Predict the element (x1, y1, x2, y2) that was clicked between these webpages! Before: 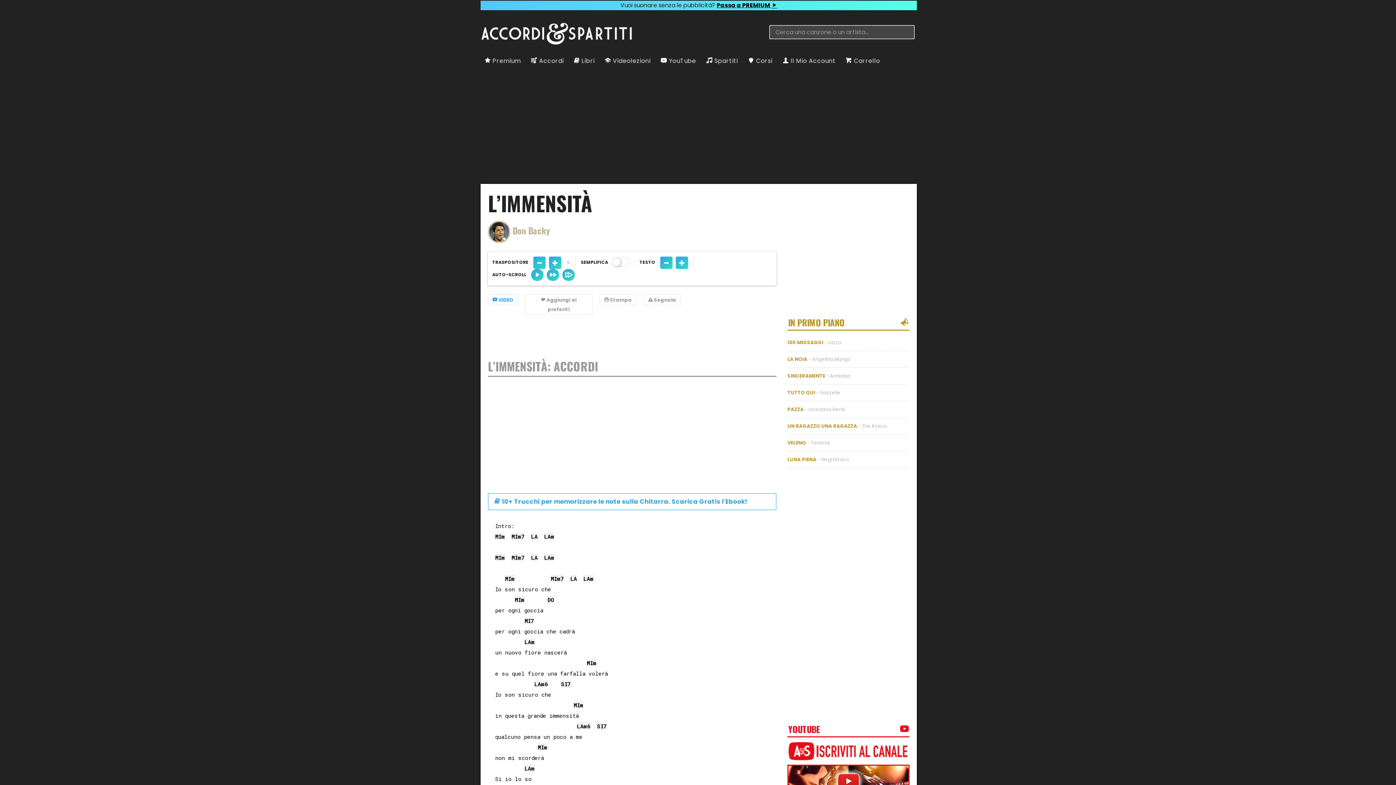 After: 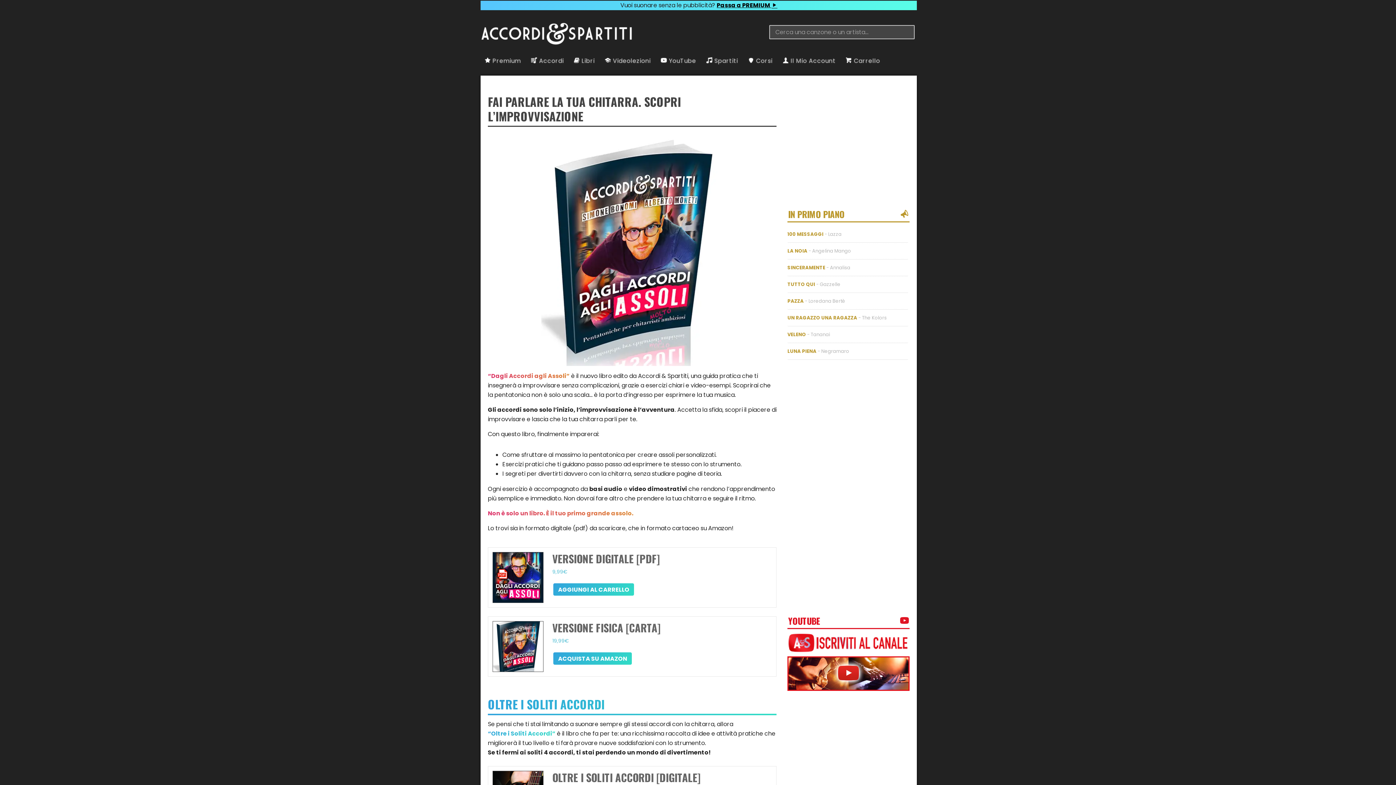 Action: bbox: (480, 39, 632, 47)